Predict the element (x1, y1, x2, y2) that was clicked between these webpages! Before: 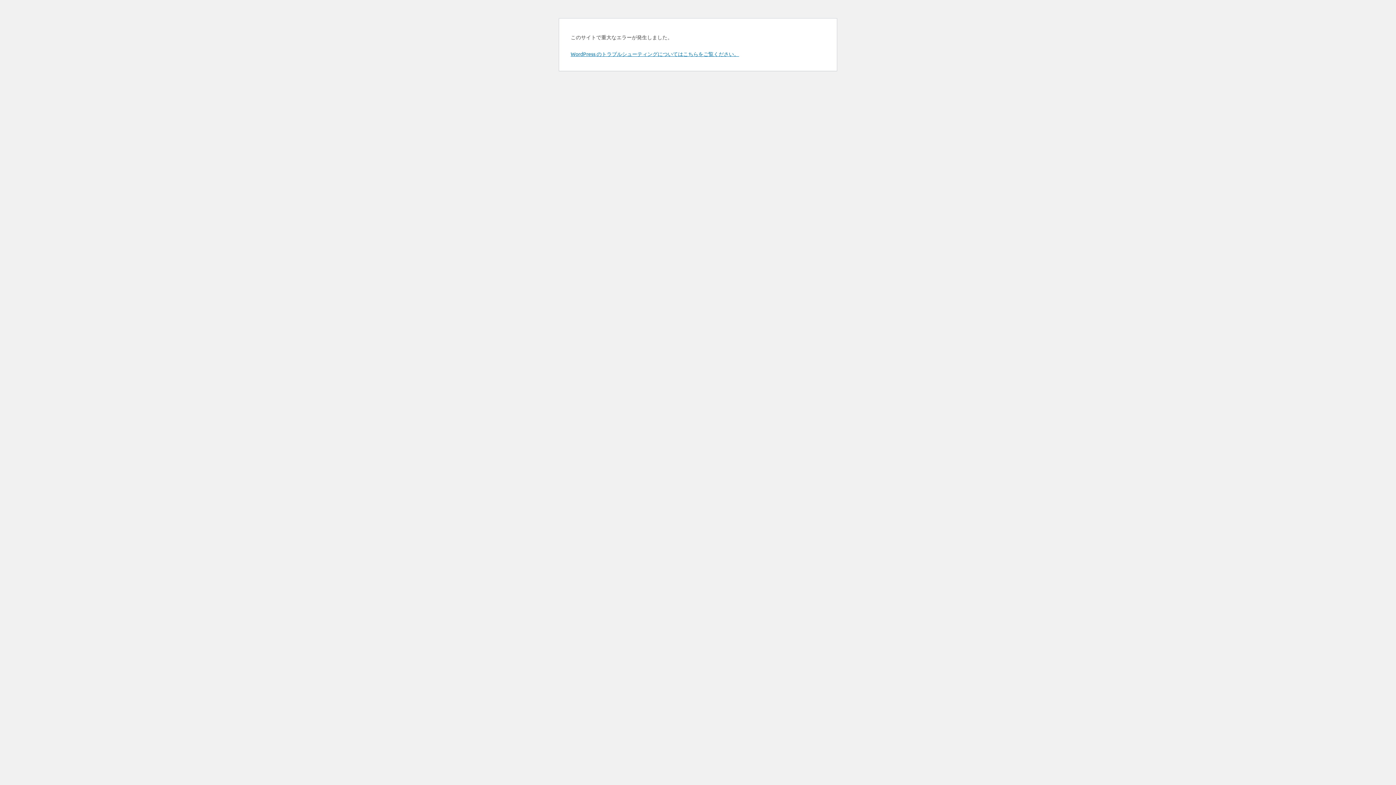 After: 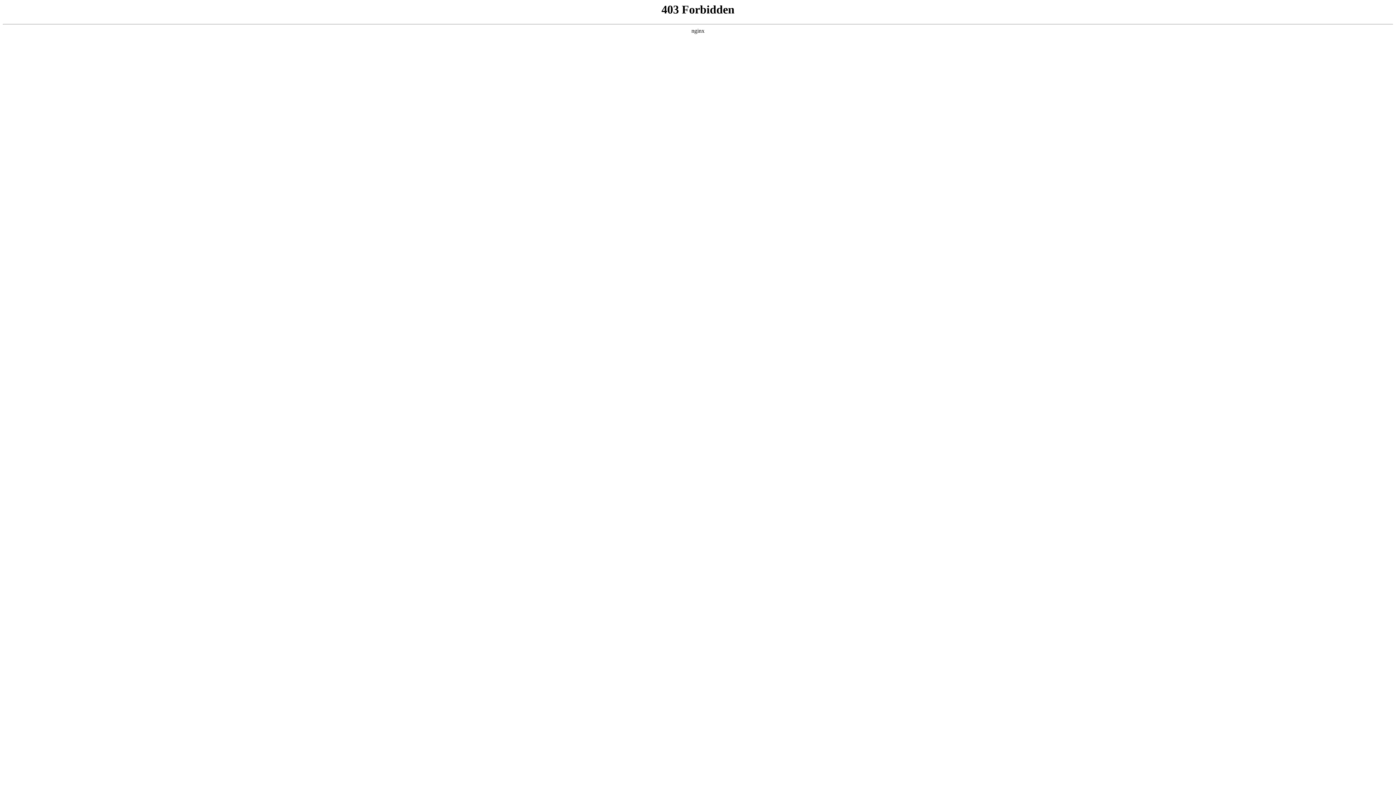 Action: bbox: (570, 50, 739, 57) label: WordPress のトラブルシューティングについてはこちらをご覧ください。